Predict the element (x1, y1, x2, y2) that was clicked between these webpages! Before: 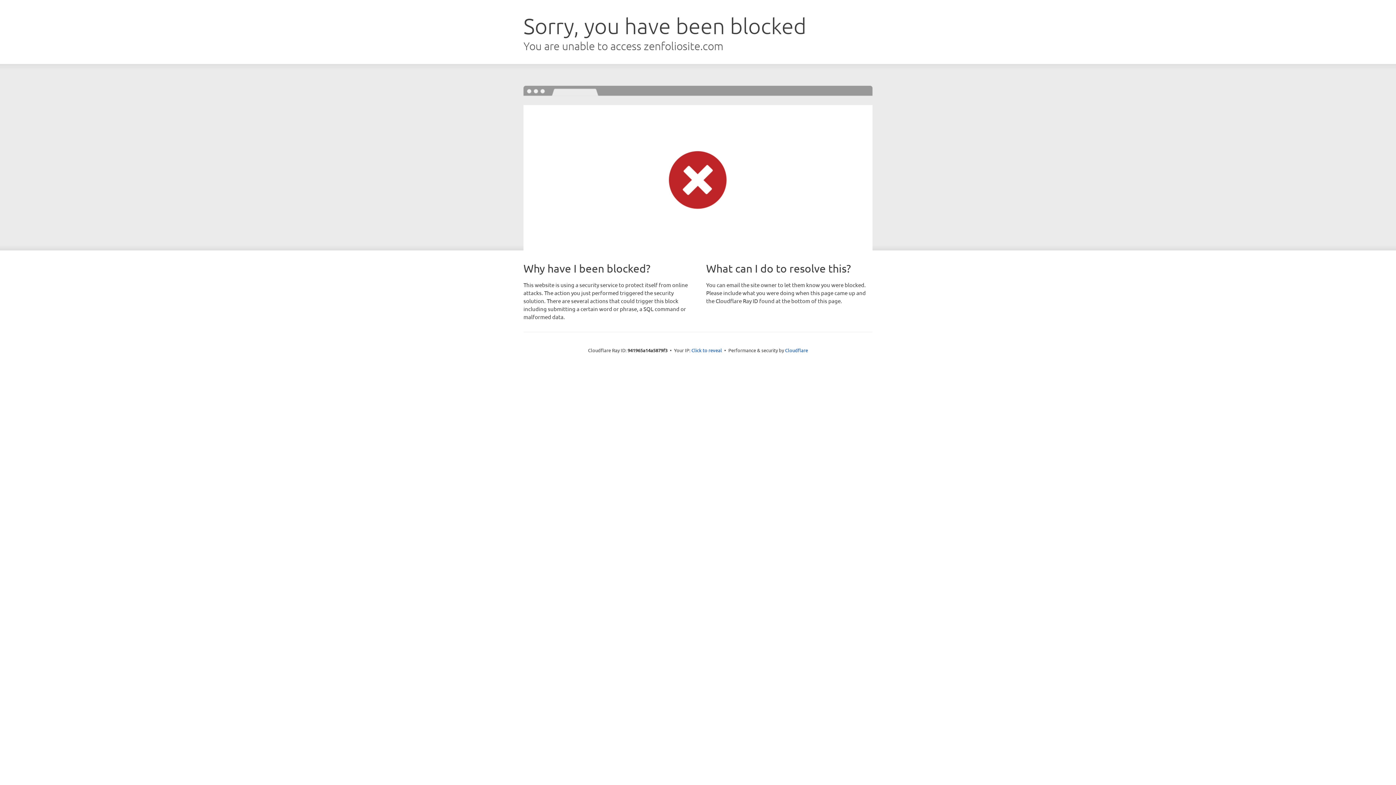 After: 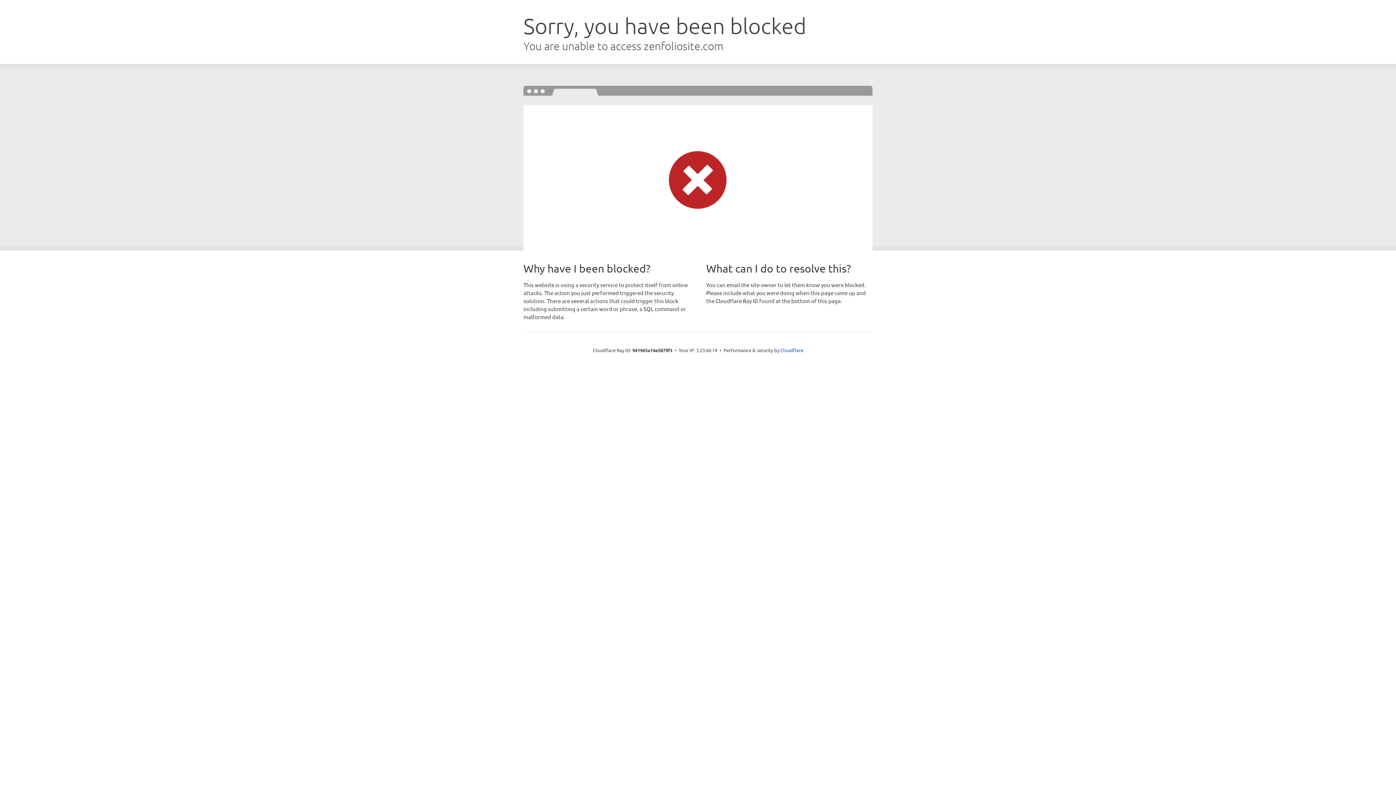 Action: label: Click to reveal bbox: (691, 346, 722, 353)